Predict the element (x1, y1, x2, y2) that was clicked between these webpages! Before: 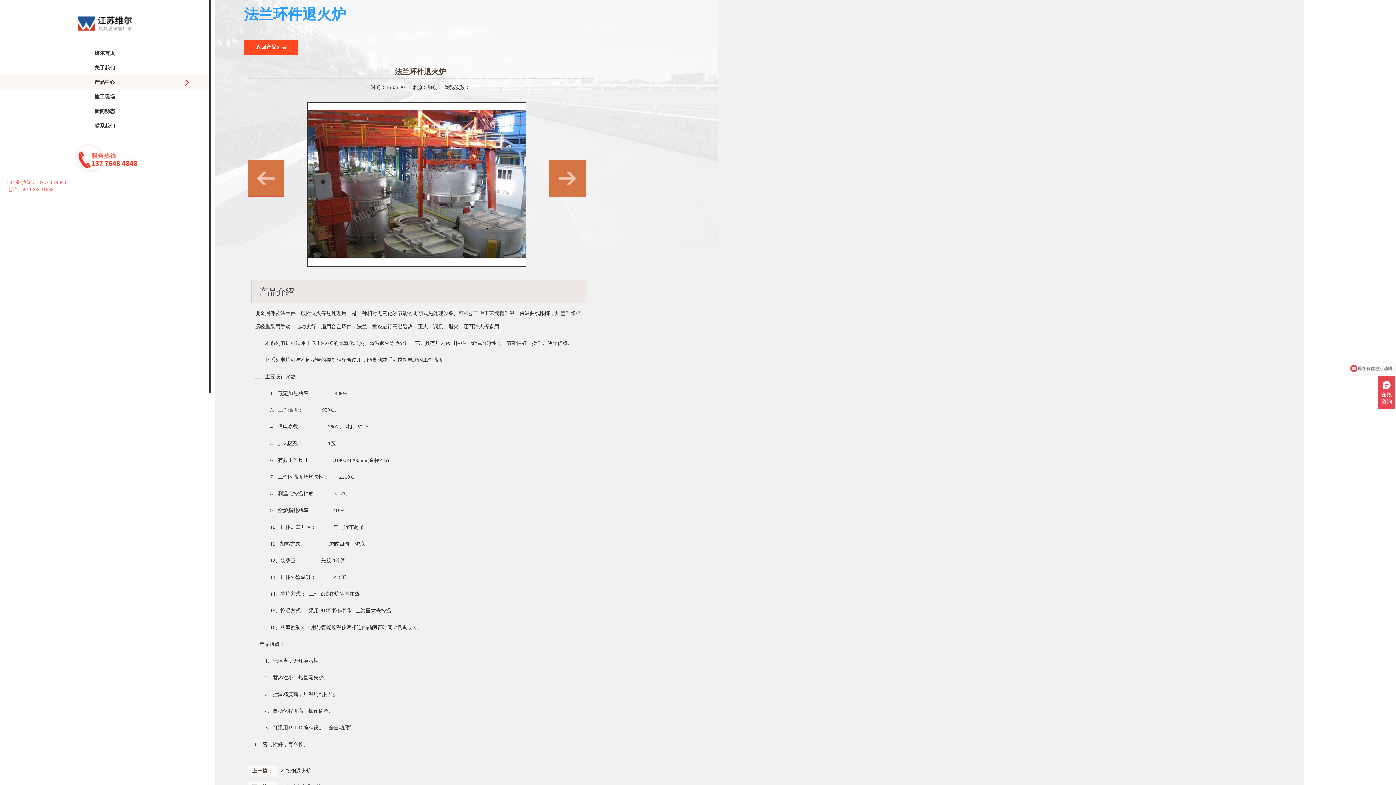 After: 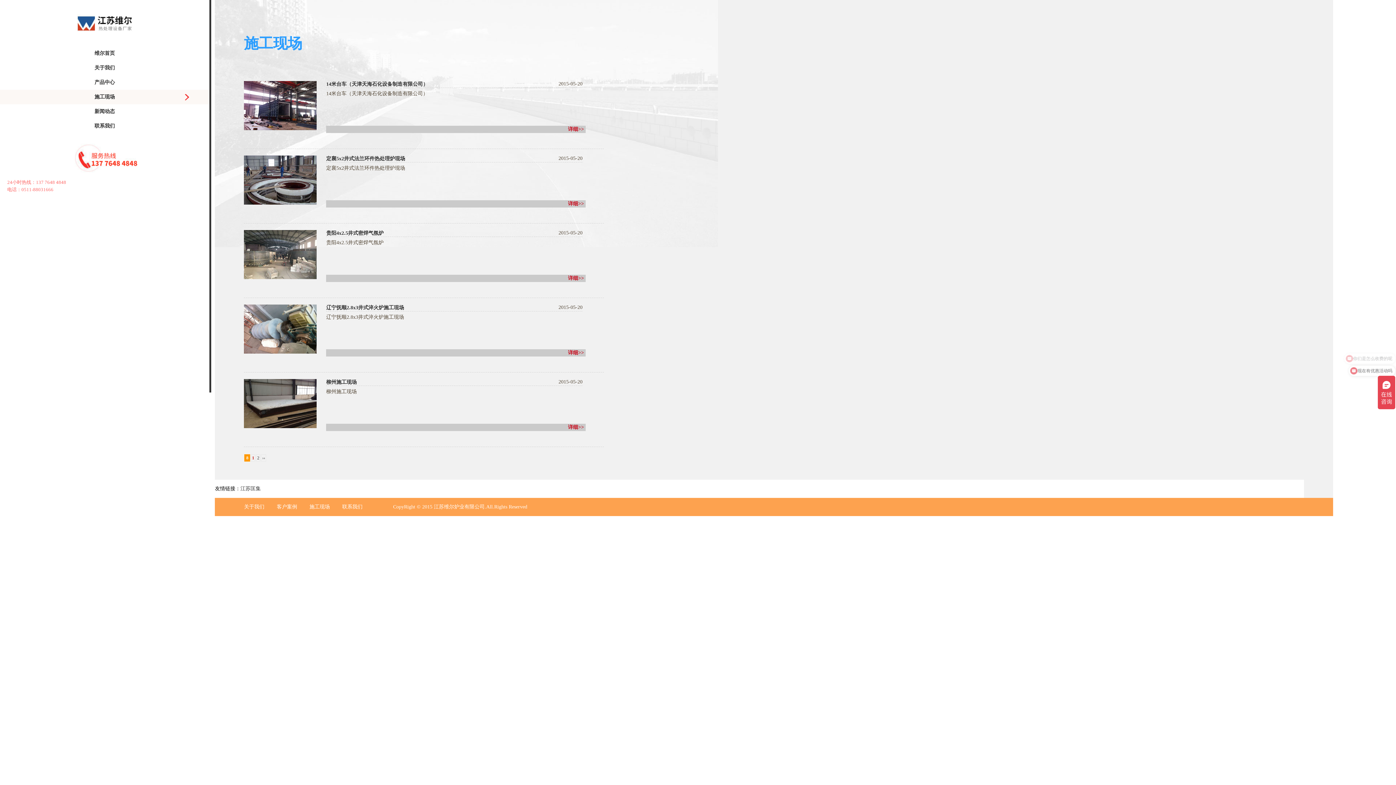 Action: bbox: (94, 94, 114, 99) label: 施工现场